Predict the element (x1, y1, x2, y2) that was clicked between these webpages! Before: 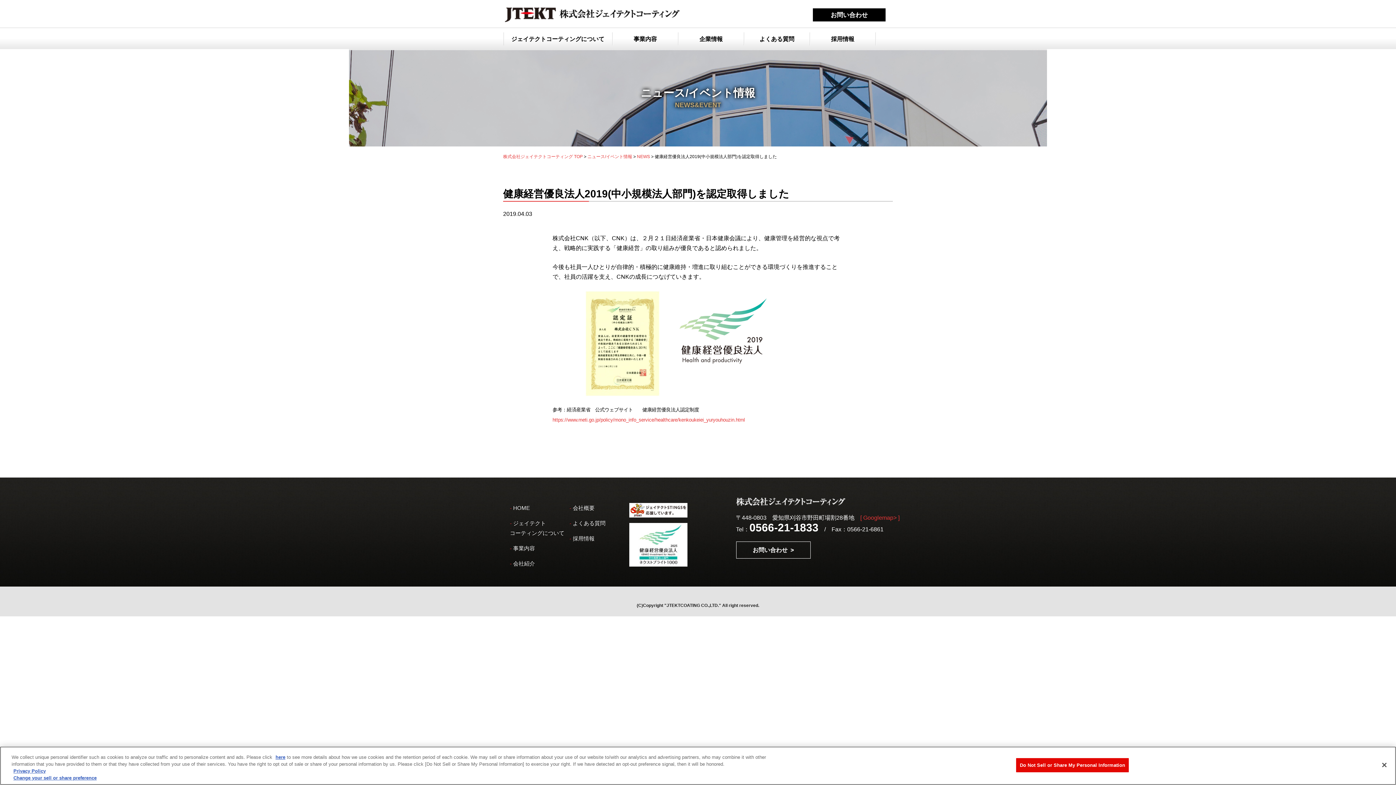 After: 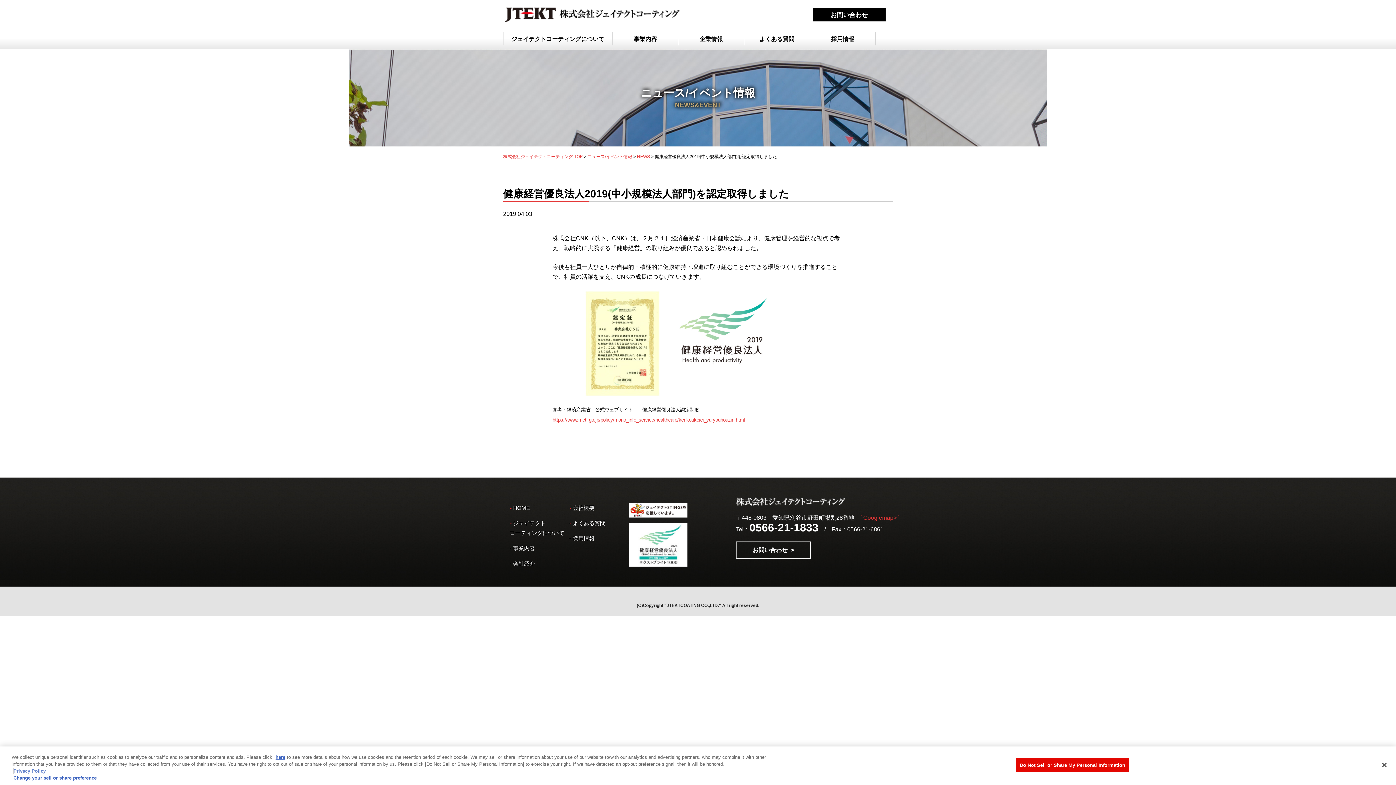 Action: label: Privacy Policy bbox: (13, 778, 45, 783)